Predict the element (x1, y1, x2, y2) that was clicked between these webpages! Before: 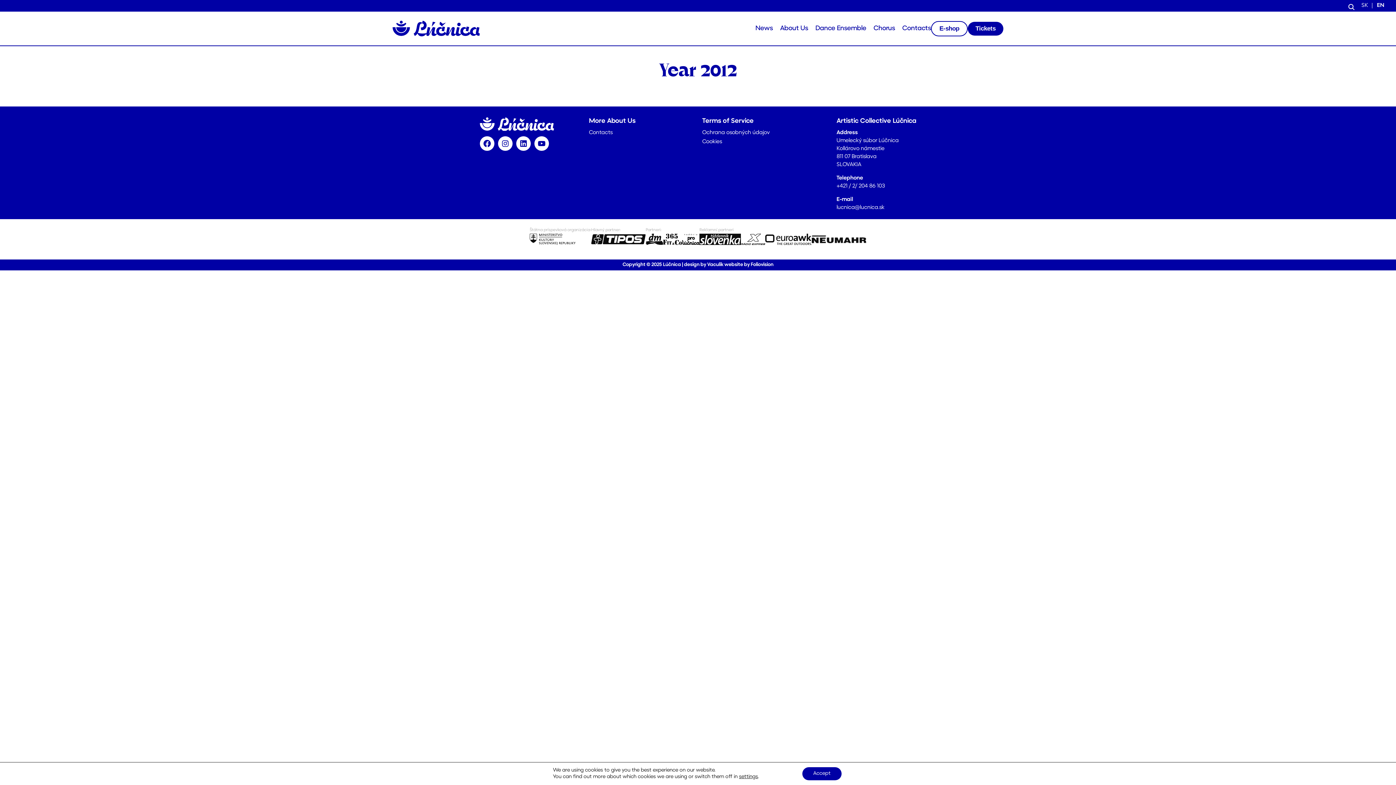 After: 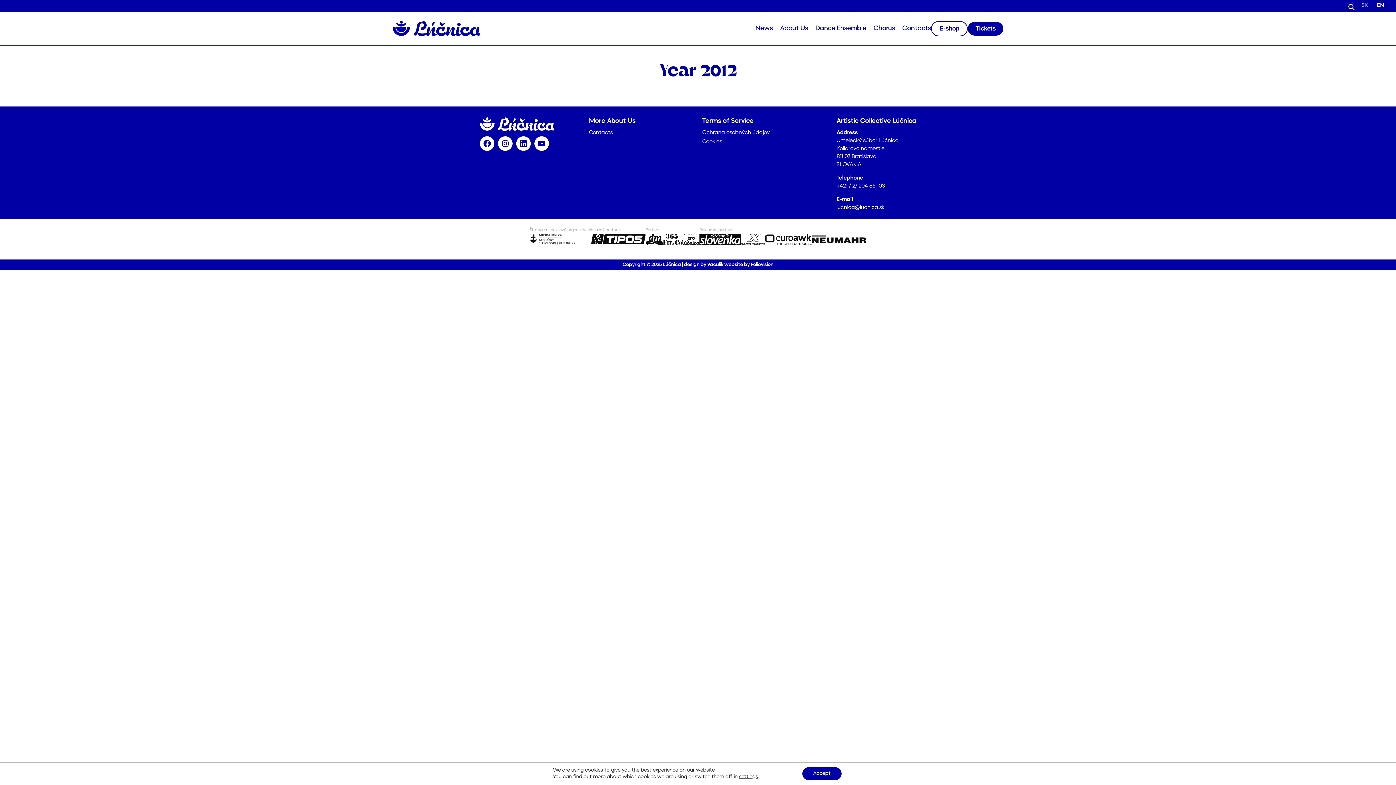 Action: bbox: (765, 233, 811, 245)